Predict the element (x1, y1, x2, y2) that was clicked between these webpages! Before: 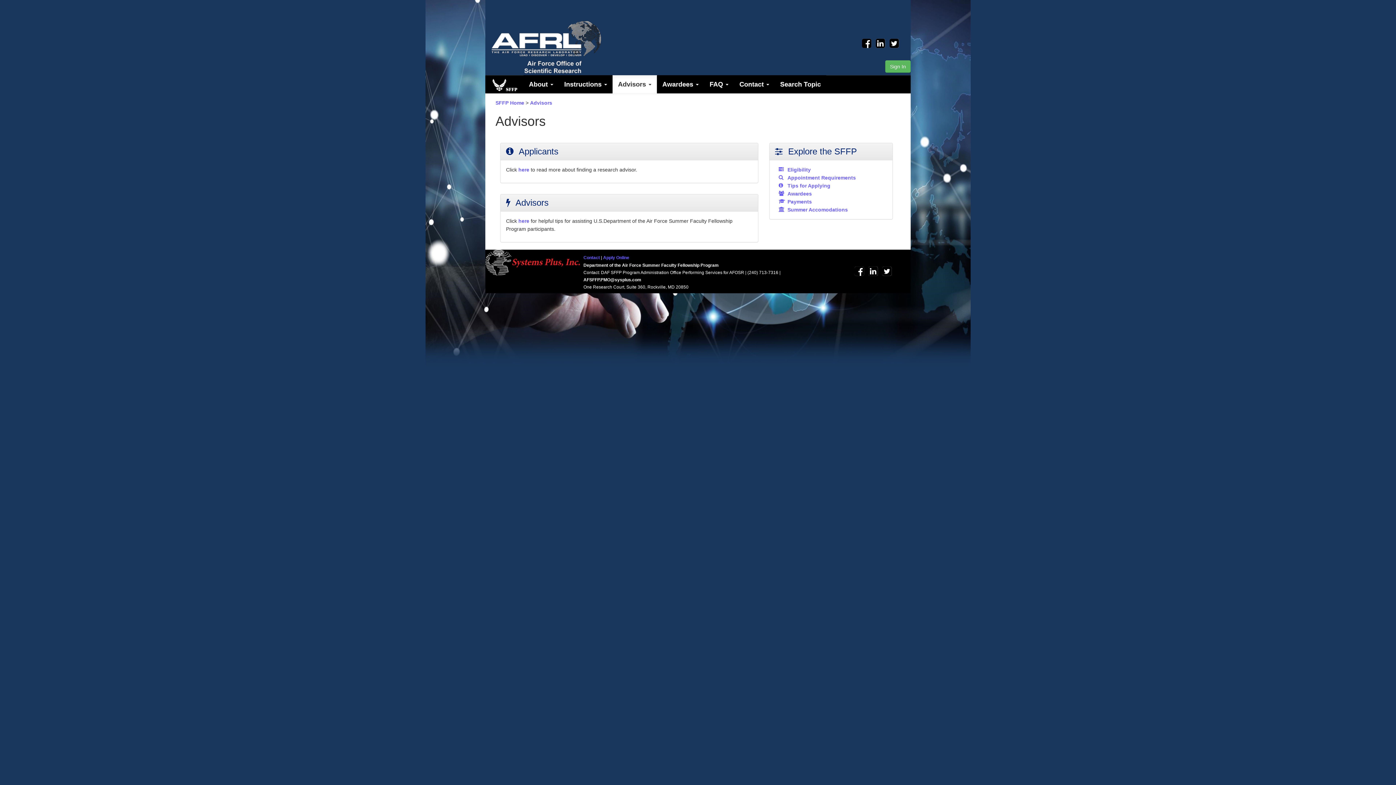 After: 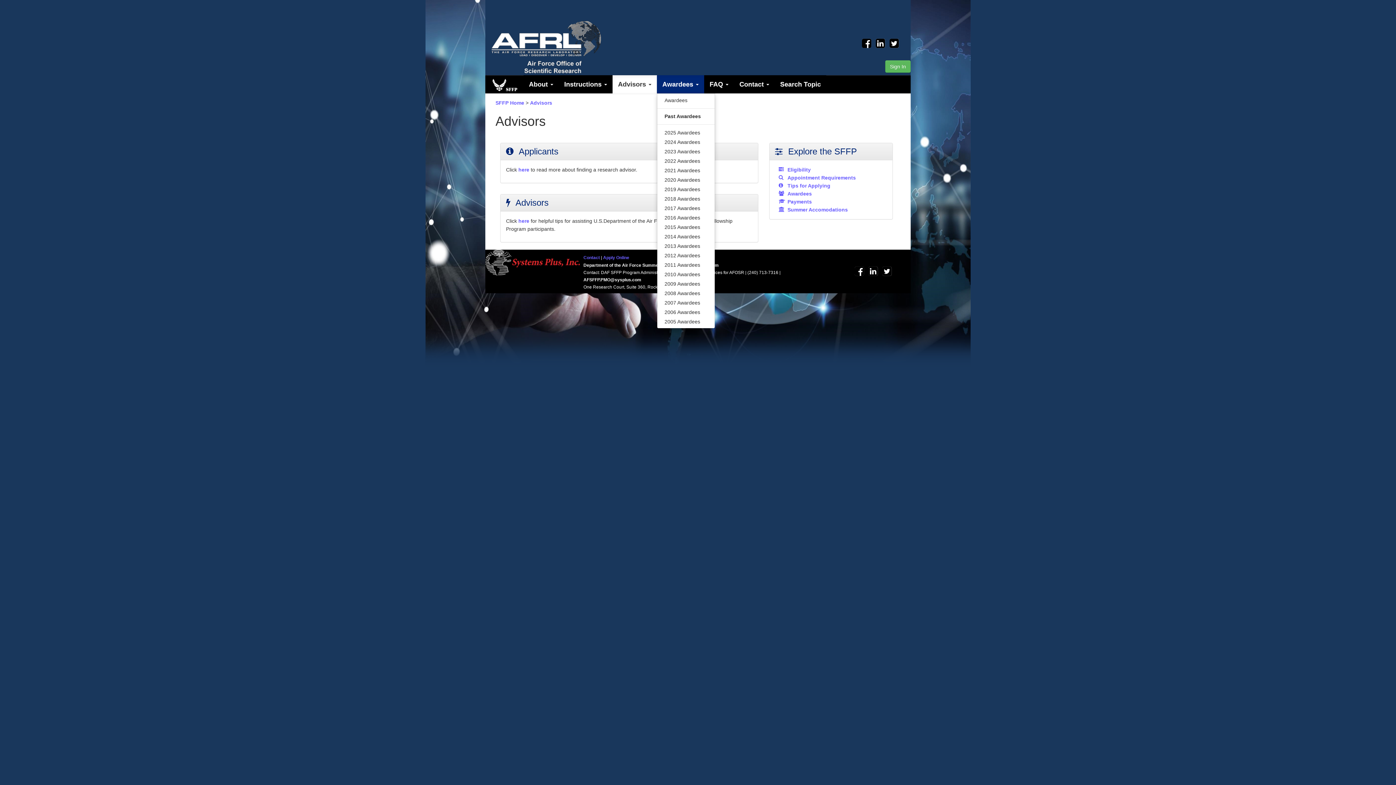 Action: label: Awardees  bbox: (657, 75, 704, 93)